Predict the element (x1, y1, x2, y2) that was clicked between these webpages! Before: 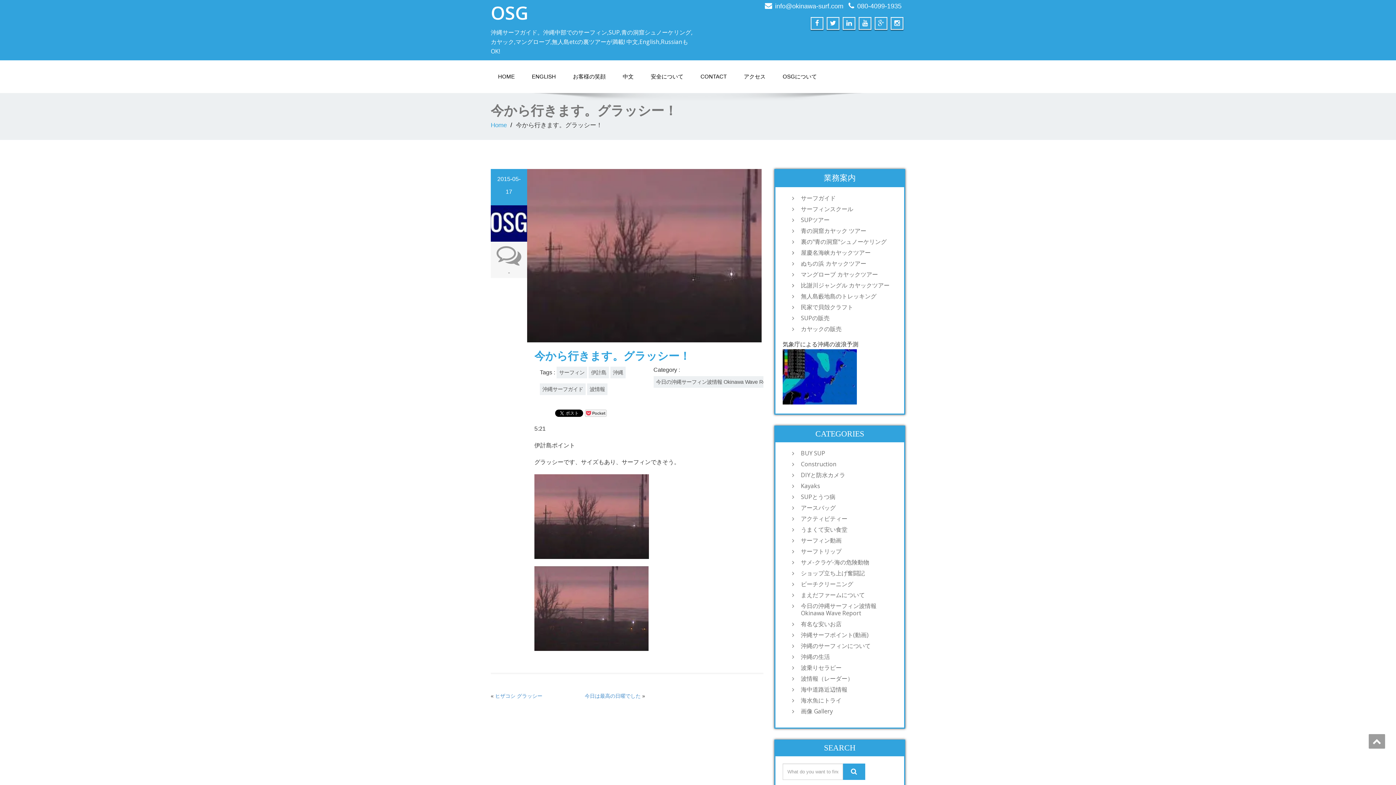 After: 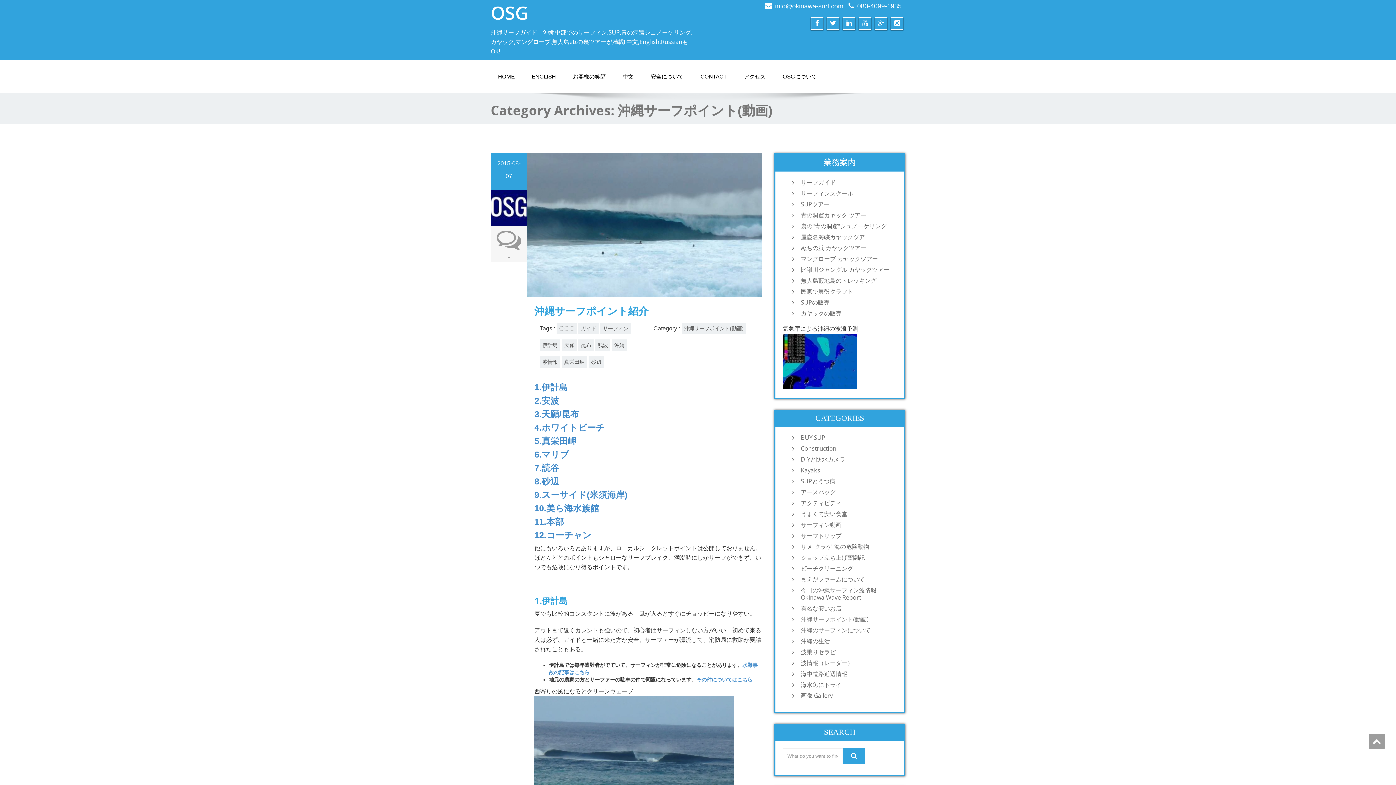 Action: label: 沖縄サーフポイント(動画) bbox: (797, 631, 897, 638)